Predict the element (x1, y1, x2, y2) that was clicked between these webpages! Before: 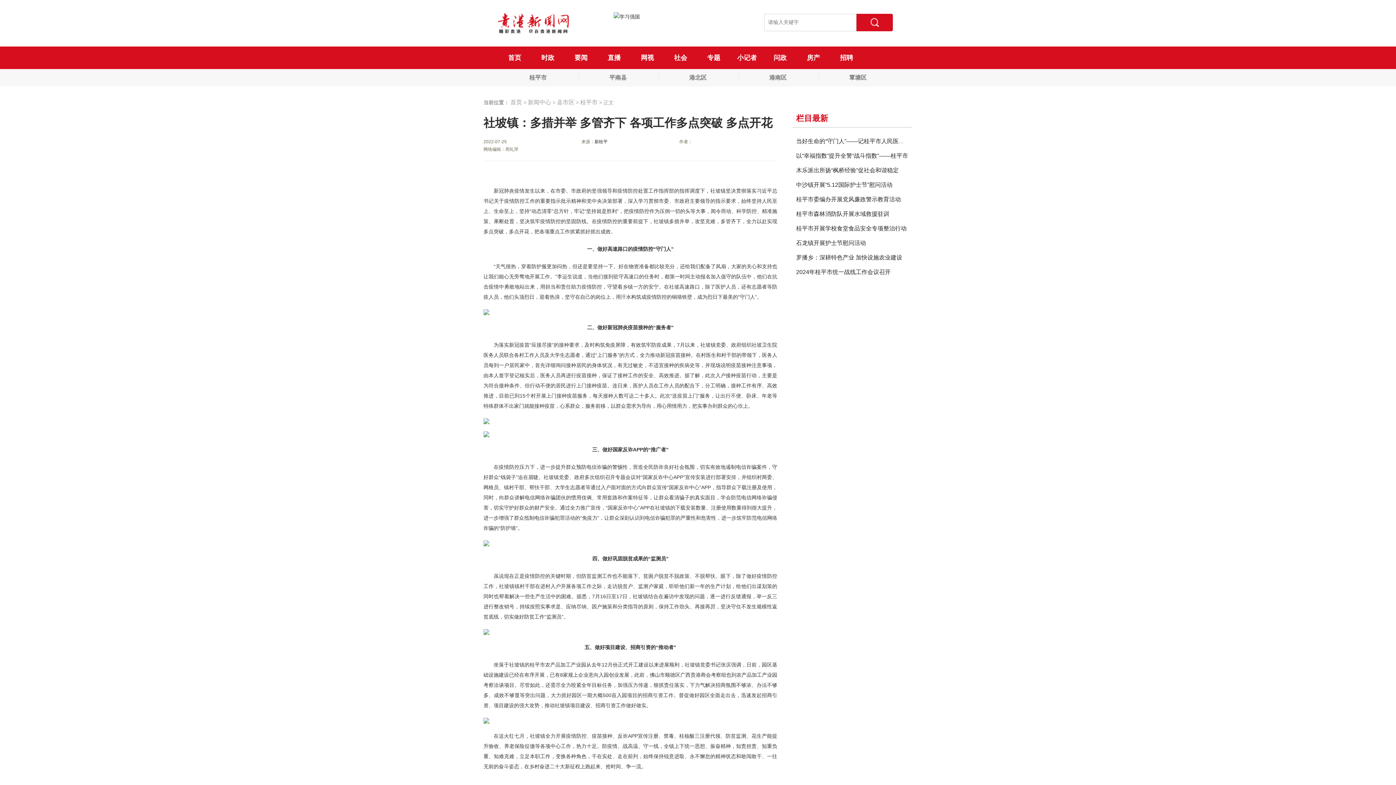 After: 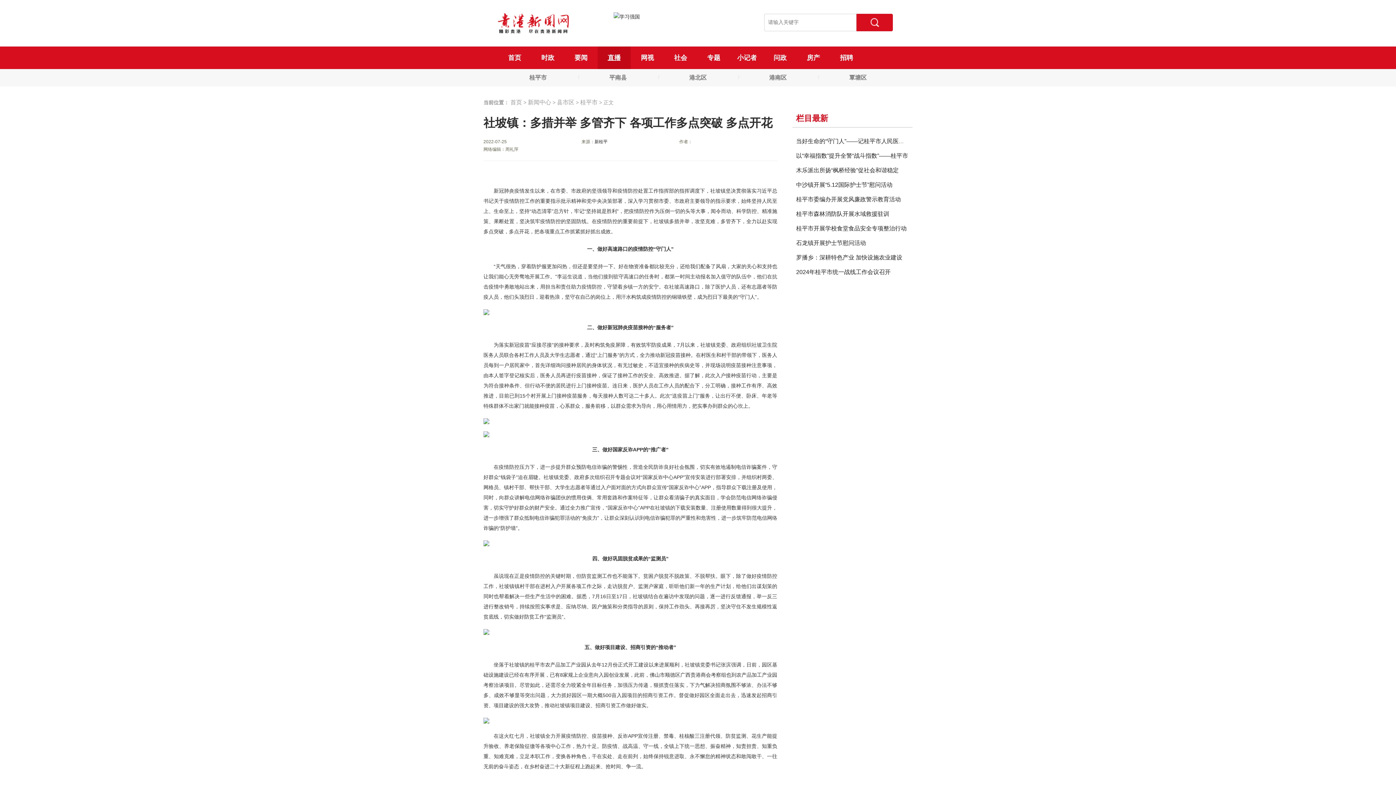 Action: label: 直播 bbox: (597, 46, 630, 69)